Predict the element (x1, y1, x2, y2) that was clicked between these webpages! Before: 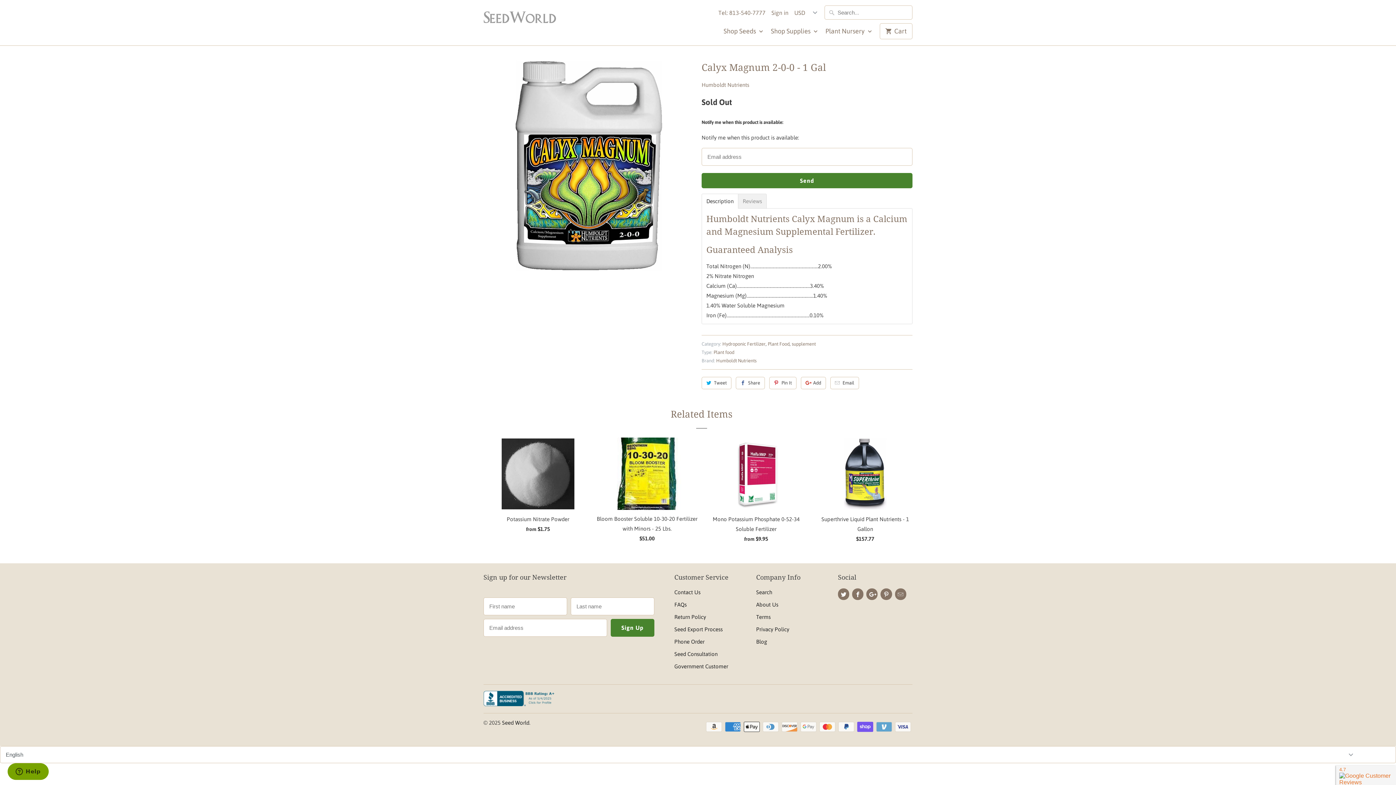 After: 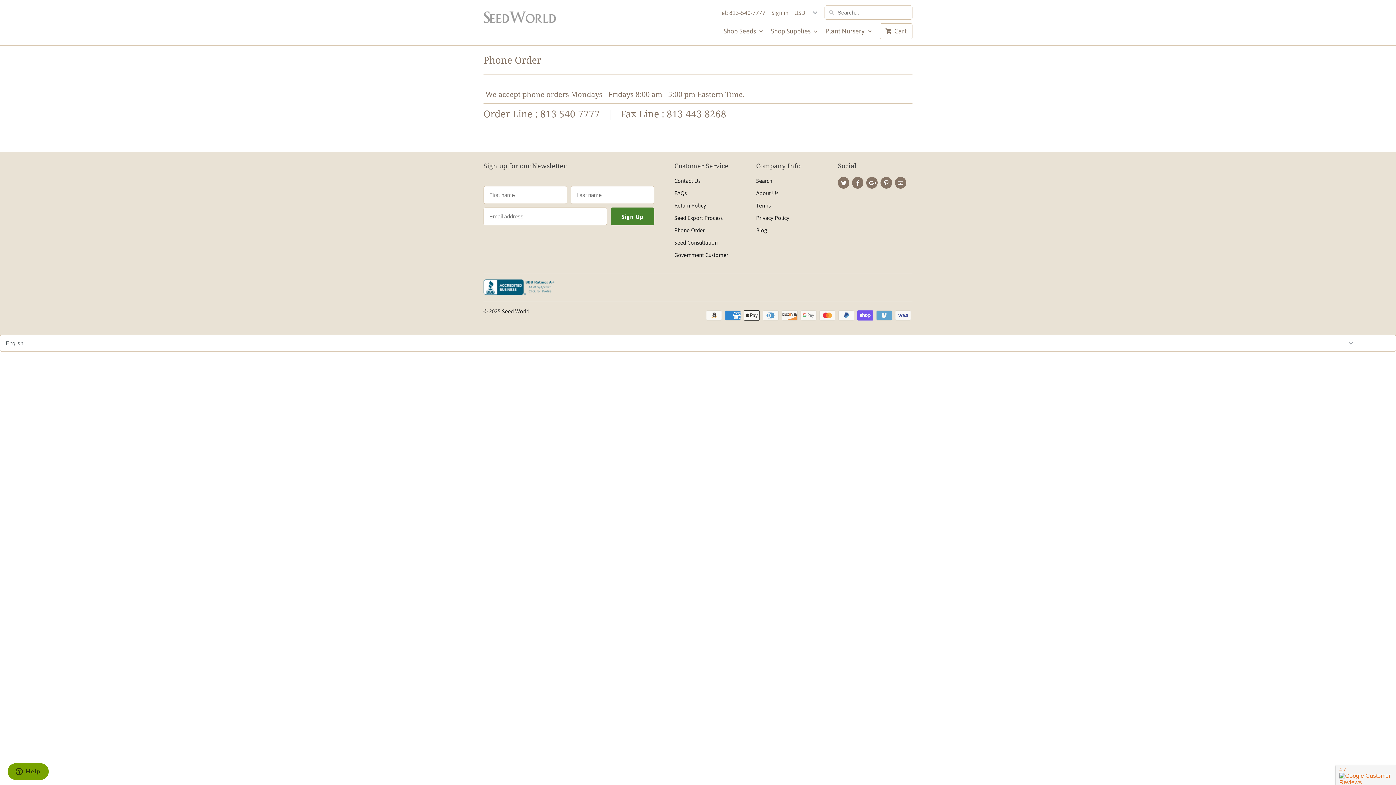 Action: bbox: (674, 638, 704, 645) label: Phone Order